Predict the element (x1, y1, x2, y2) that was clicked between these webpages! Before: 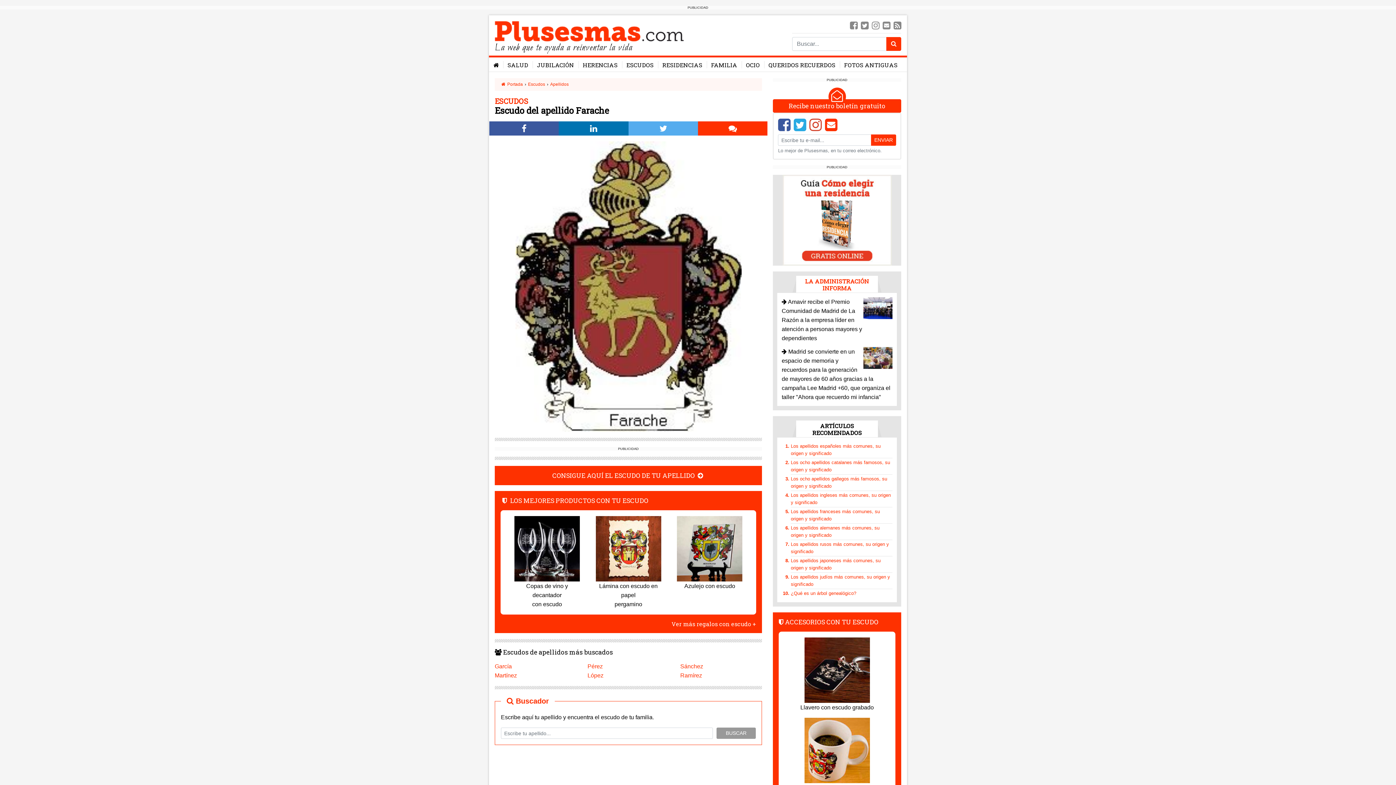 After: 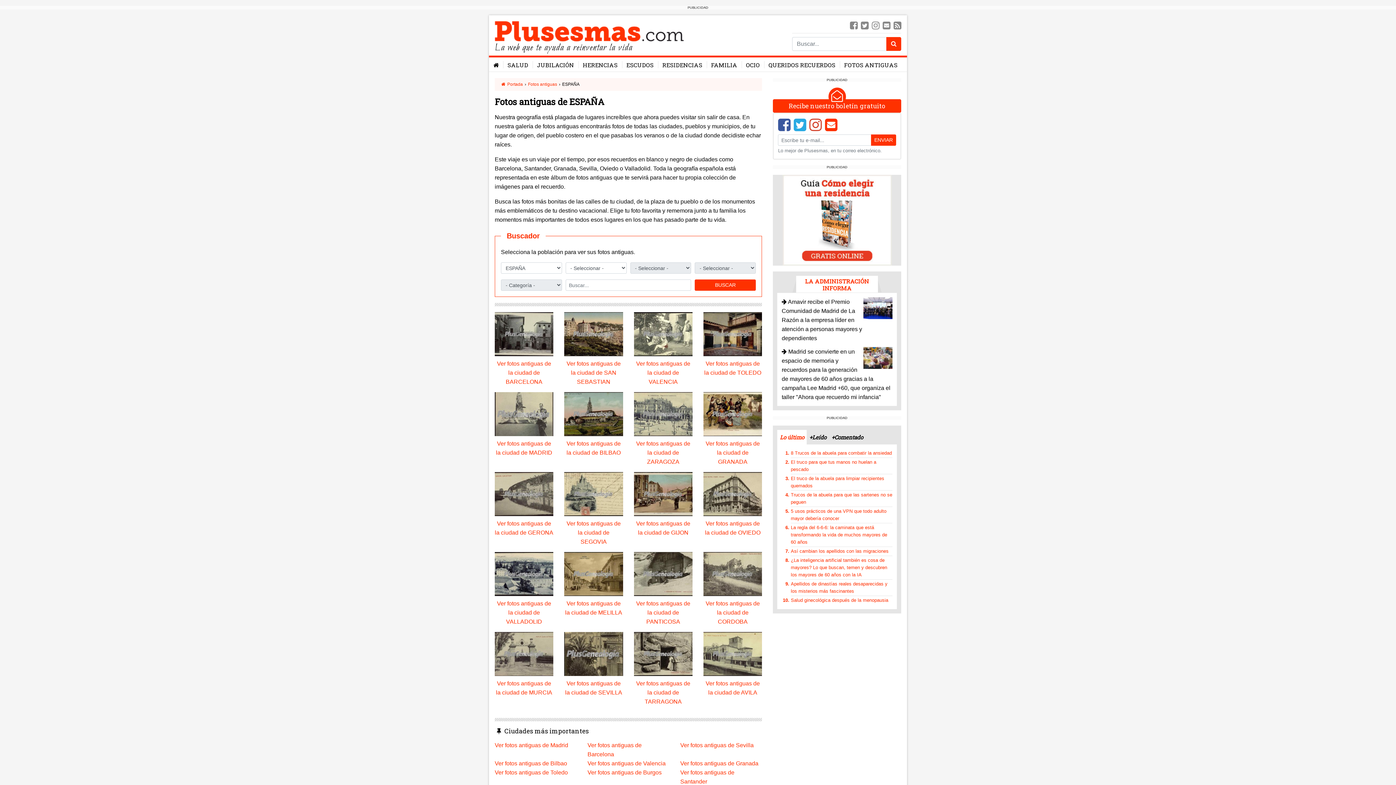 Action: label: FOTOS ANTIGUAS bbox: (840, 57, 902, 72)